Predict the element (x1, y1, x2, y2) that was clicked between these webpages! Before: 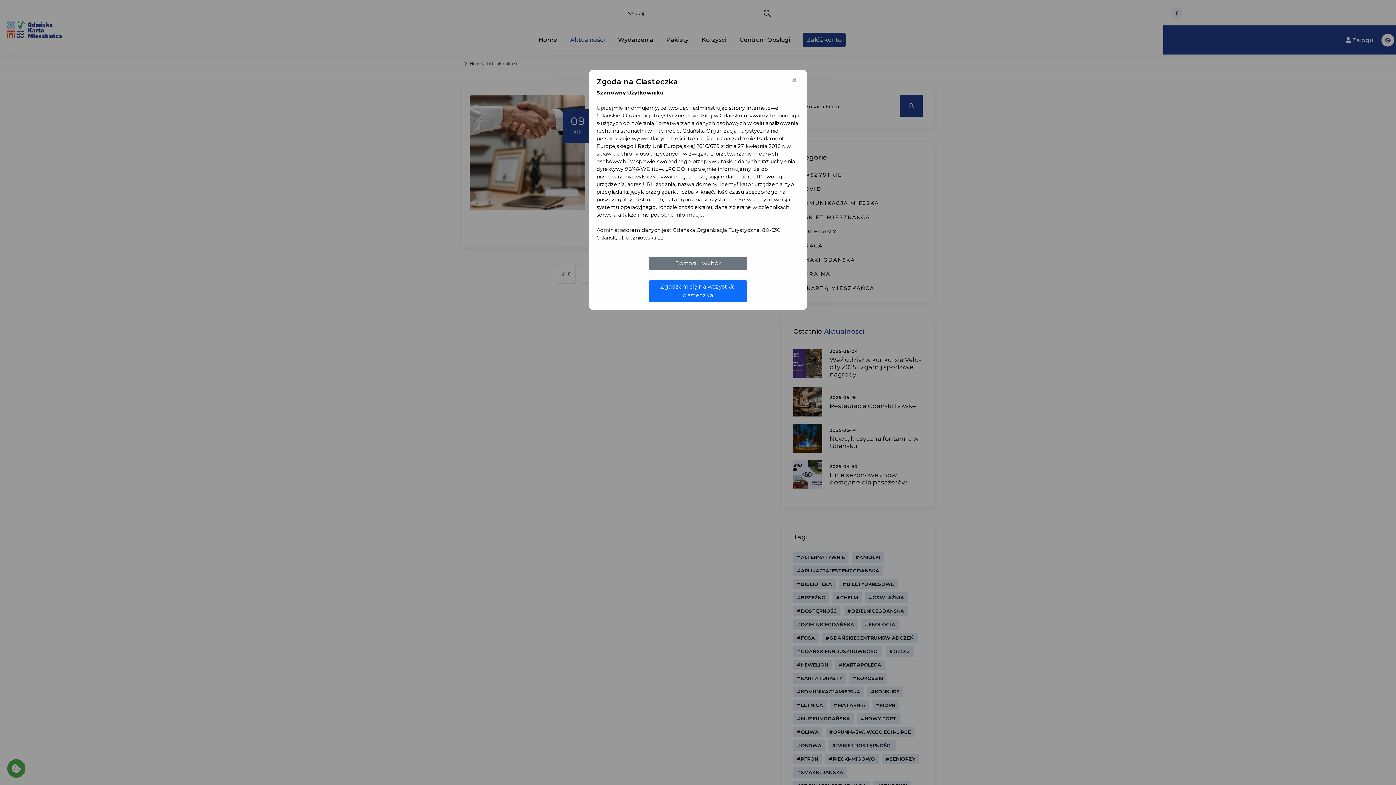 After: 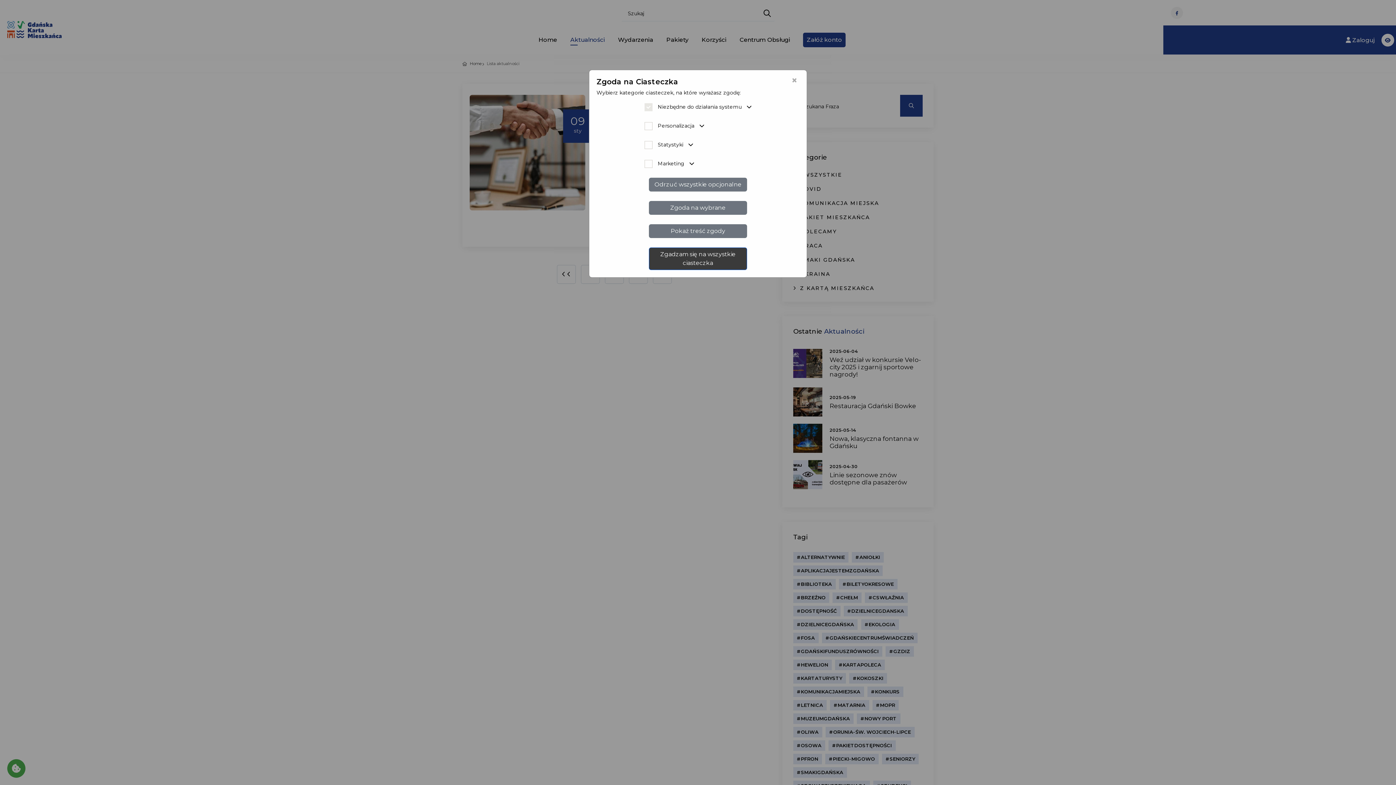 Action: bbox: (649, 256, 747, 270) label: Dostosuj wybór